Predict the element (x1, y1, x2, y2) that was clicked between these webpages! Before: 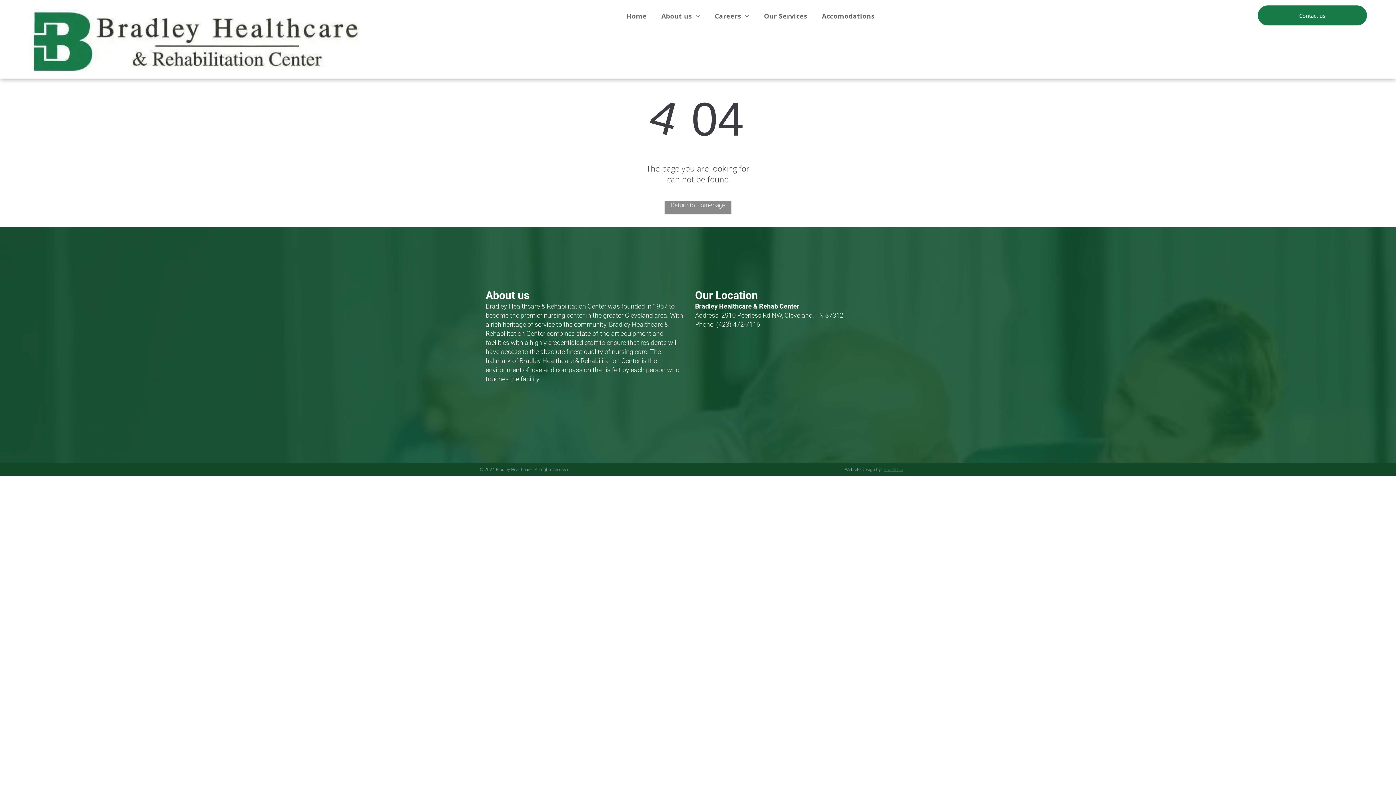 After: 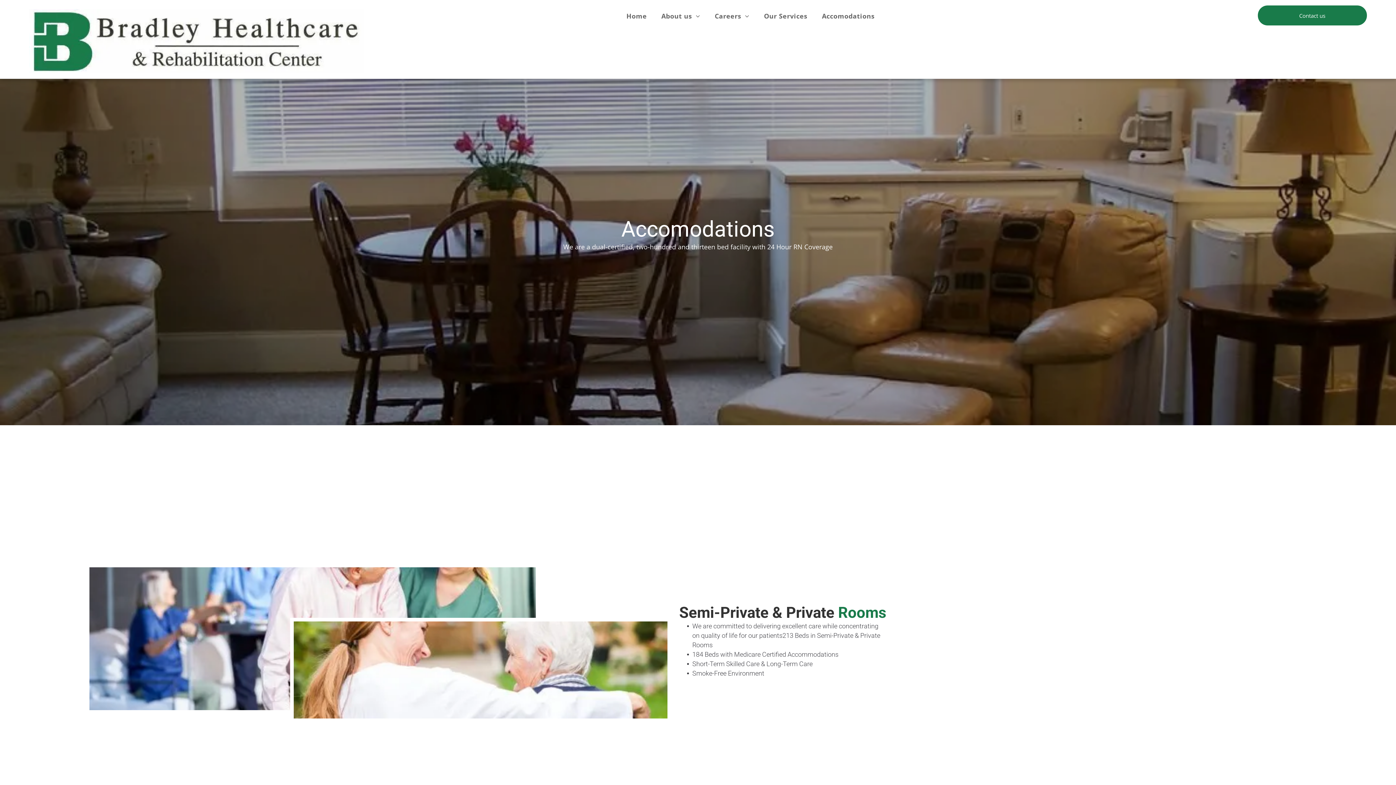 Action: label: Accomodations bbox: (814, 11, 882, 20)